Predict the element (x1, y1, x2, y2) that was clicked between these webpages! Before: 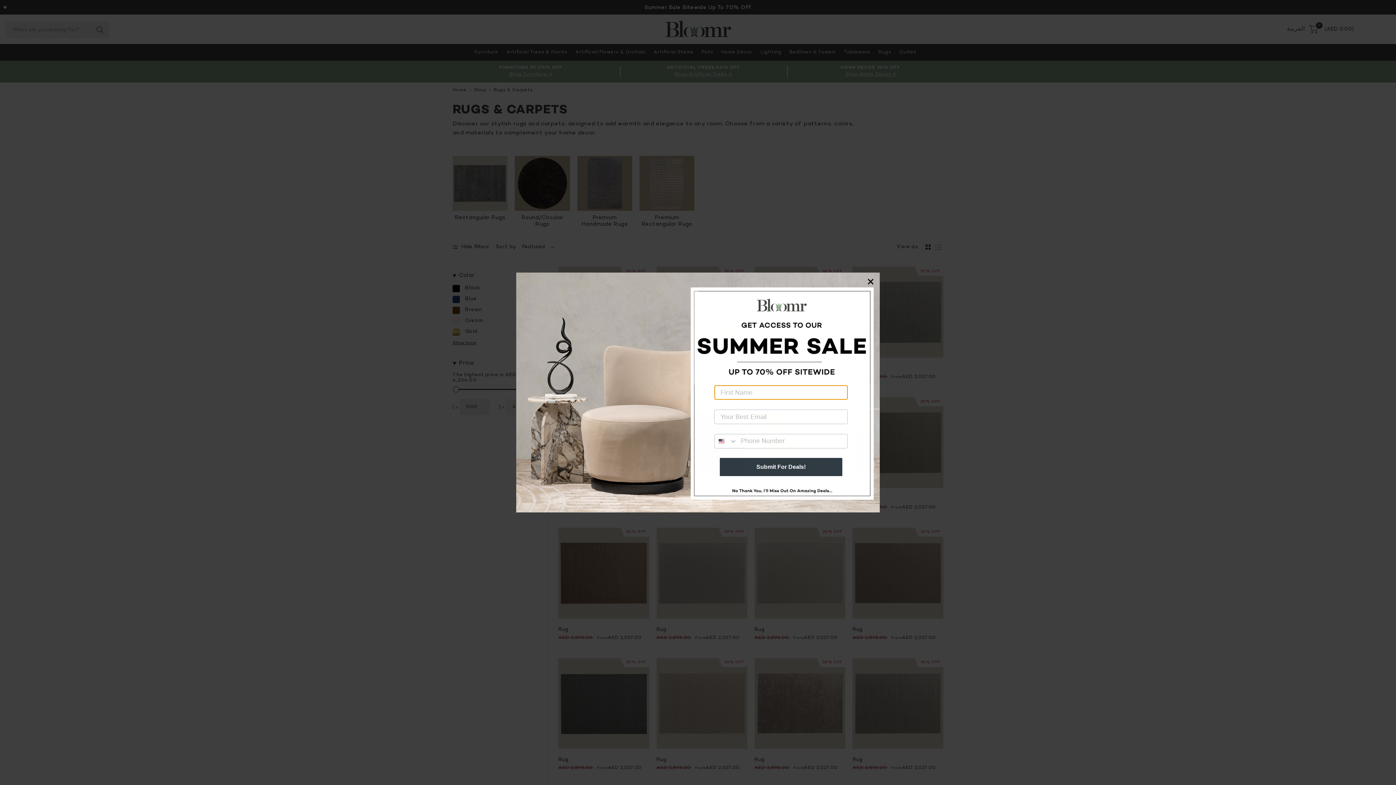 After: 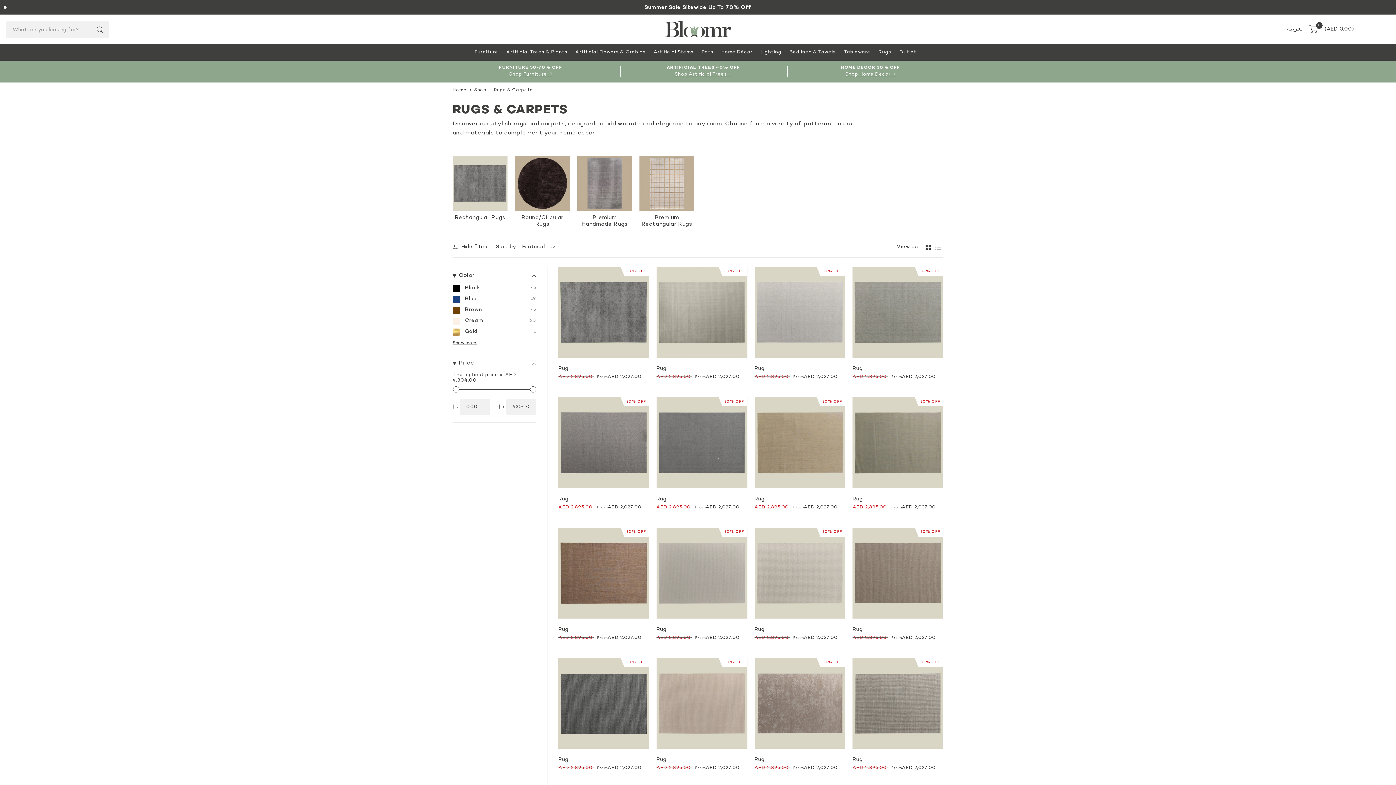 Action: bbox: (698, 481, 880, 512)